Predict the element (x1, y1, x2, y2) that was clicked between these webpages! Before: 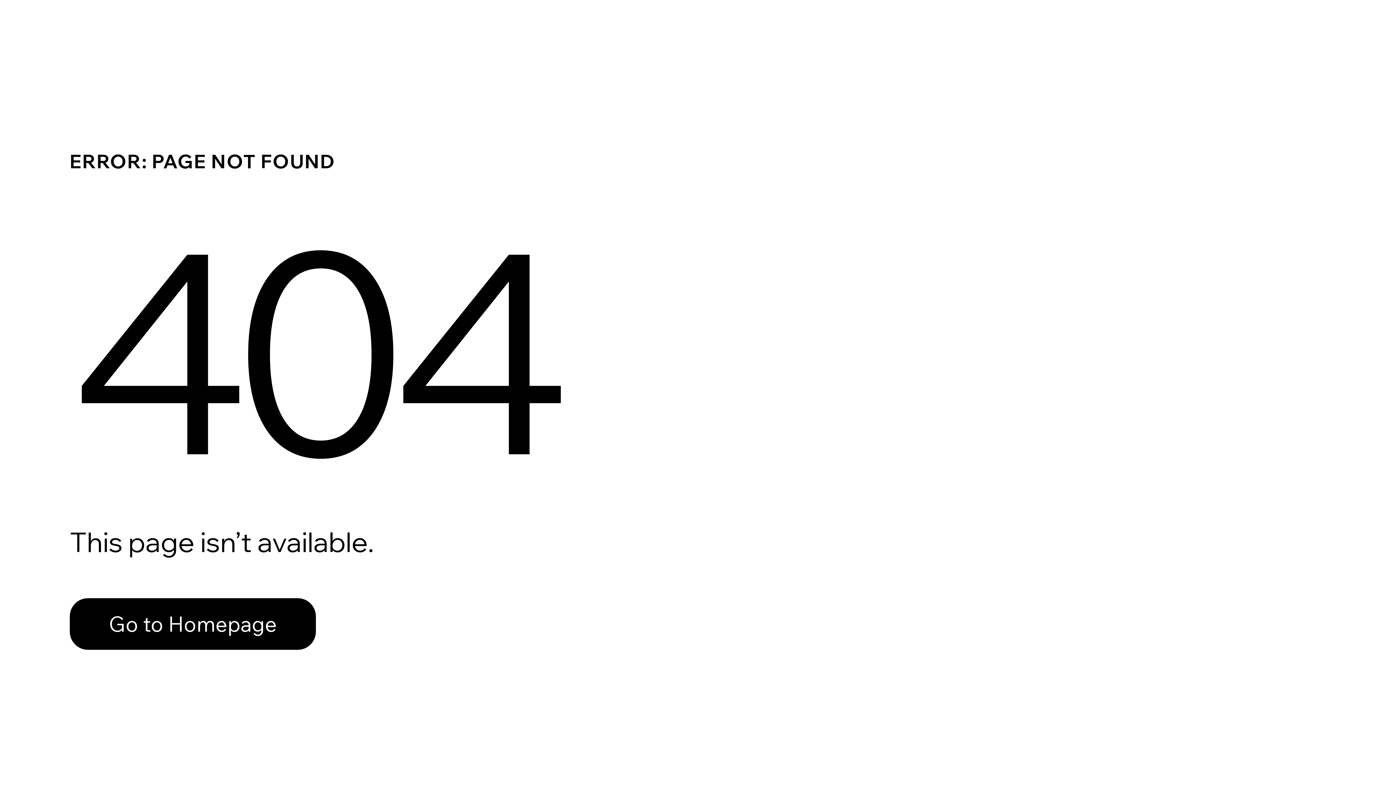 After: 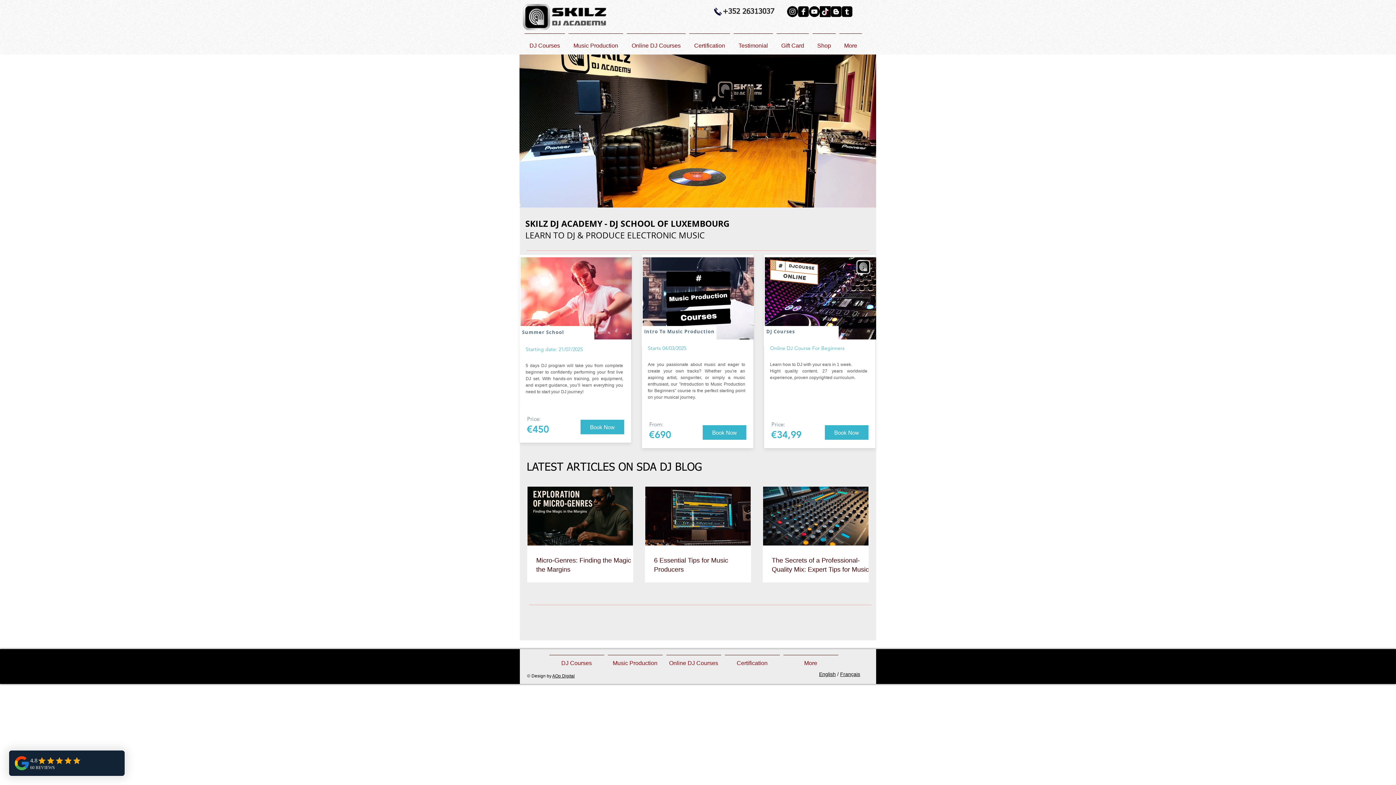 Action: bbox: (69, 598, 316, 650) label: Go to Homepage